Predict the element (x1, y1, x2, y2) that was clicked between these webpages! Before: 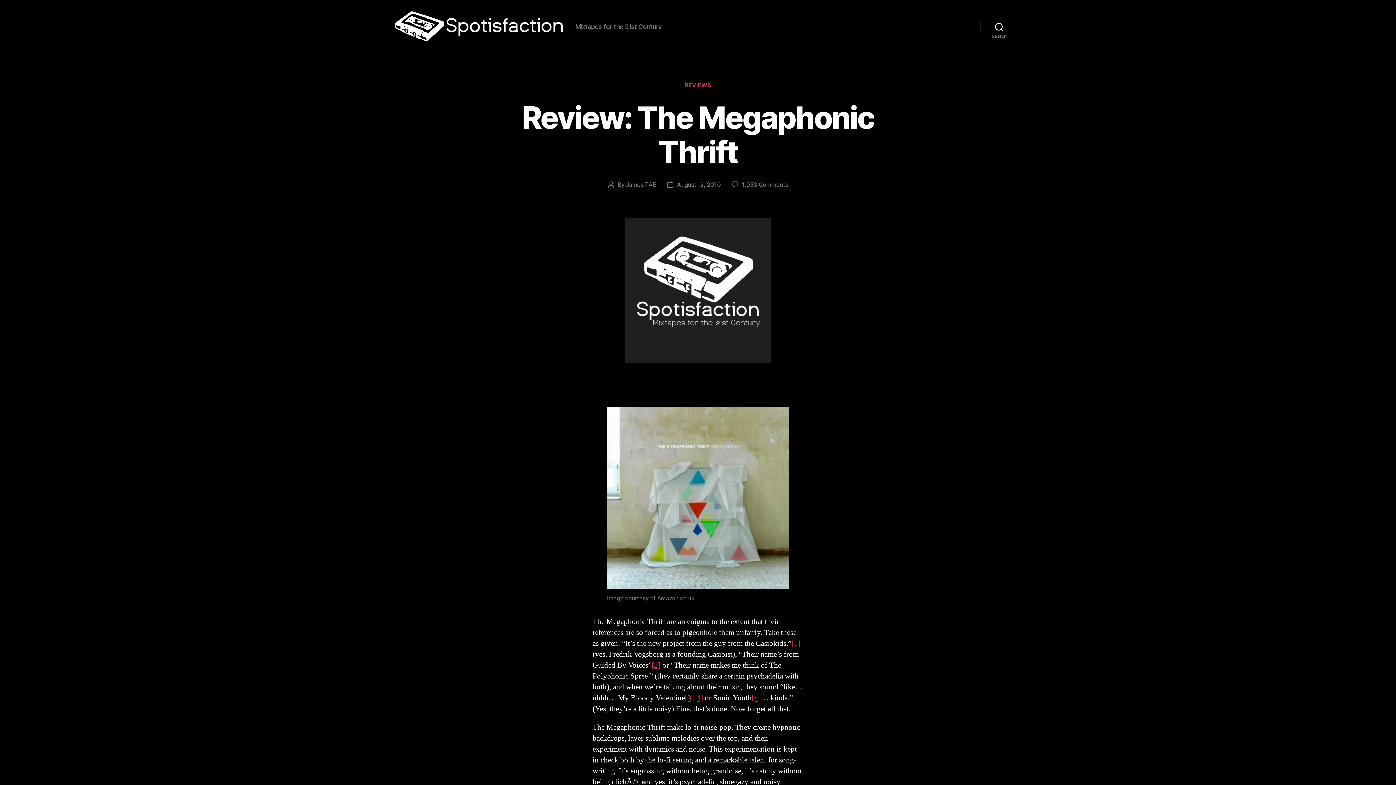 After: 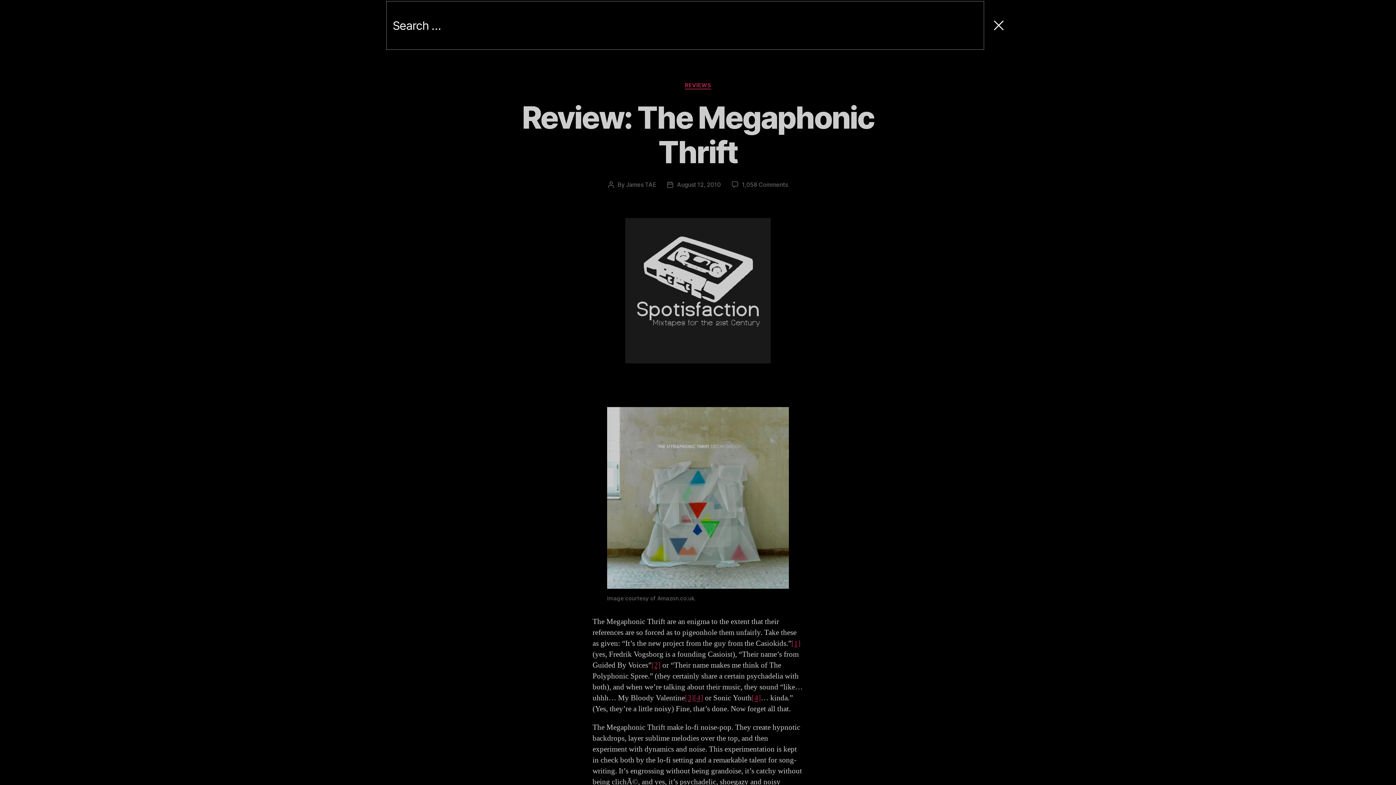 Action: bbox: (980, 18, 1018, 34) label: Search